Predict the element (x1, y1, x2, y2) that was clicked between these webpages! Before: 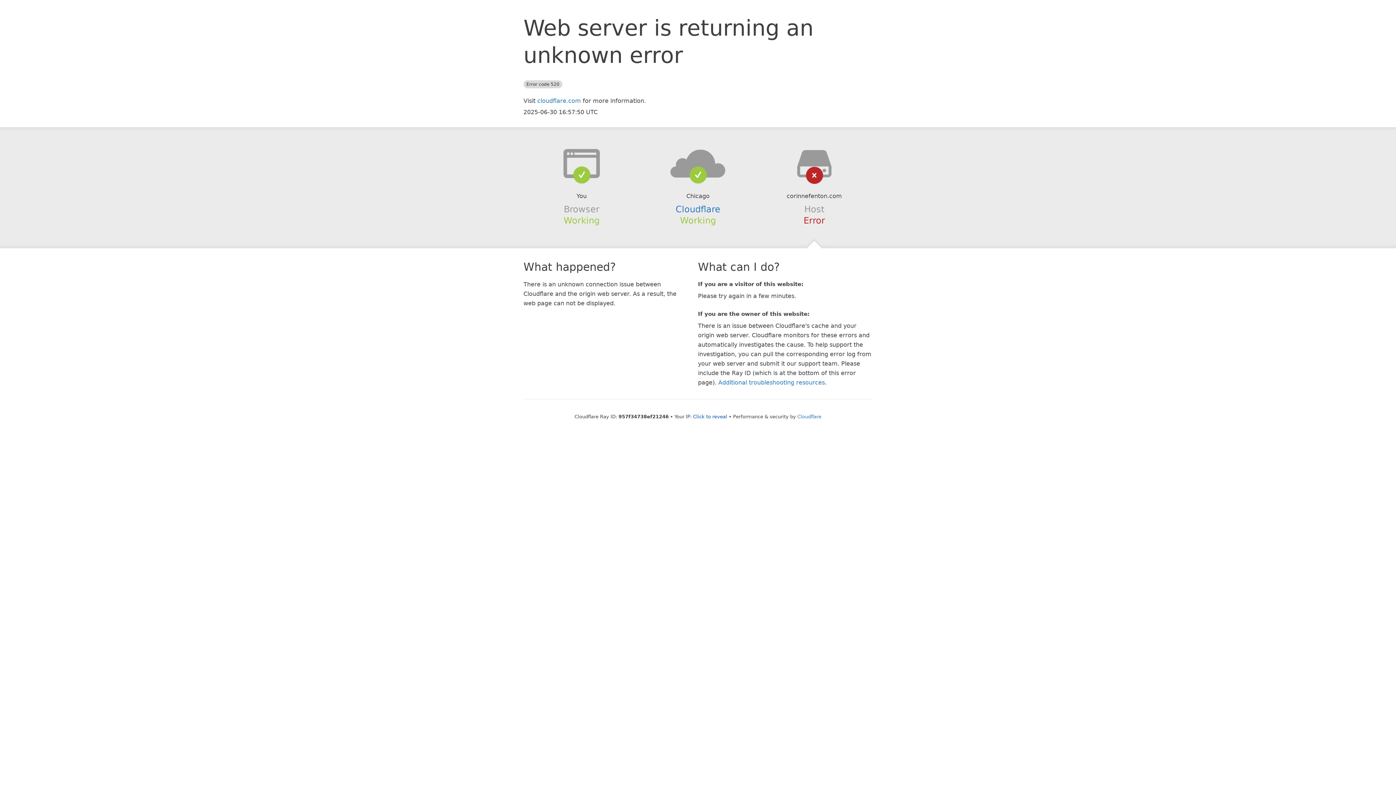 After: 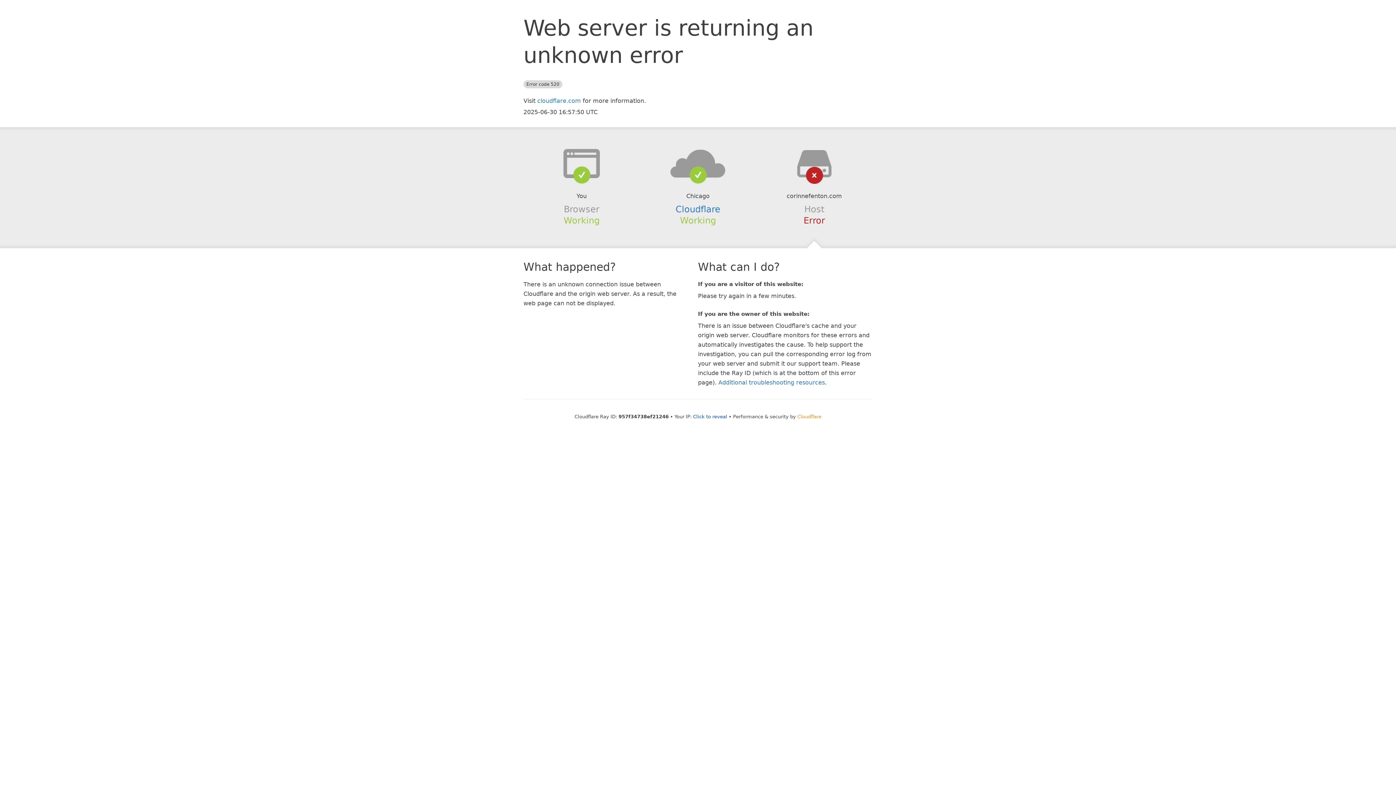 Action: label: Cloudflare bbox: (797, 414, 821, 419)